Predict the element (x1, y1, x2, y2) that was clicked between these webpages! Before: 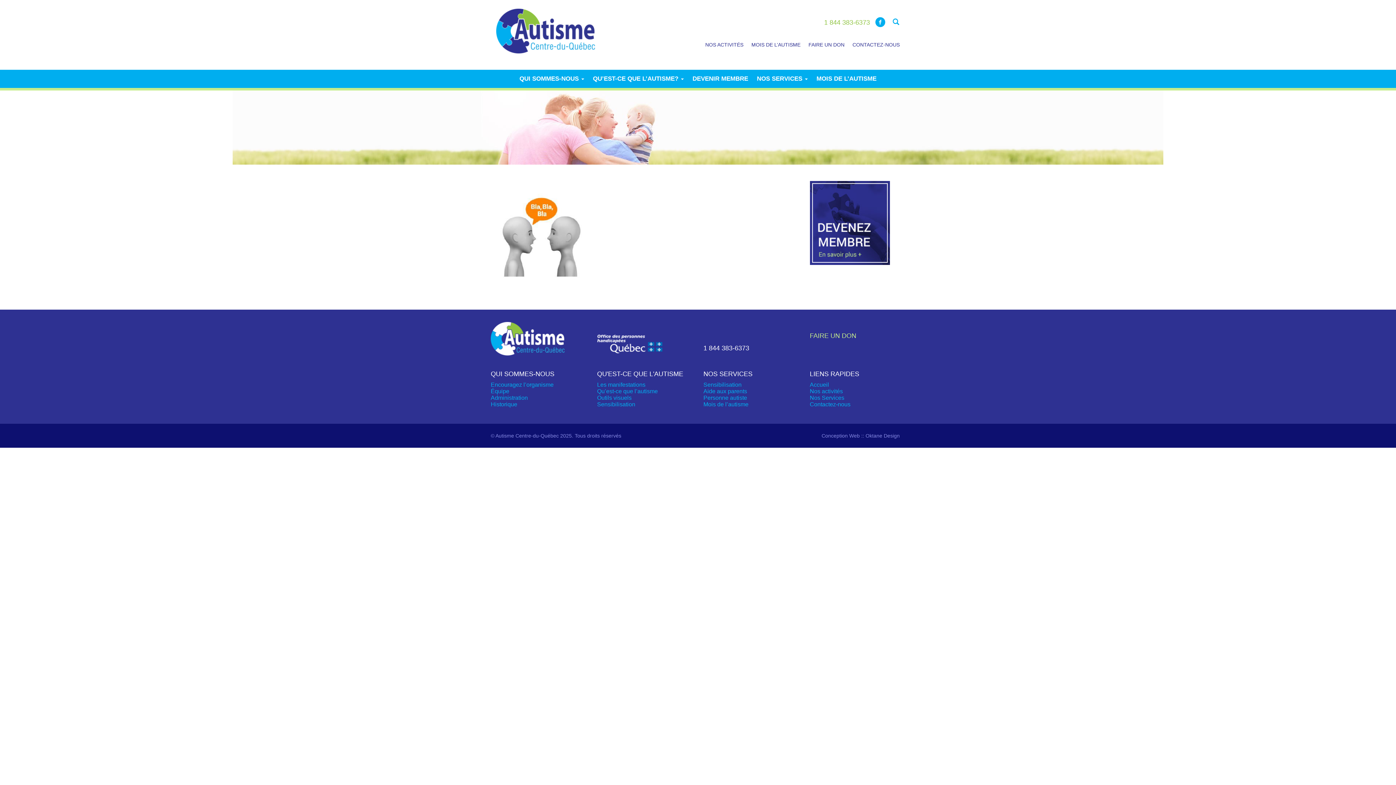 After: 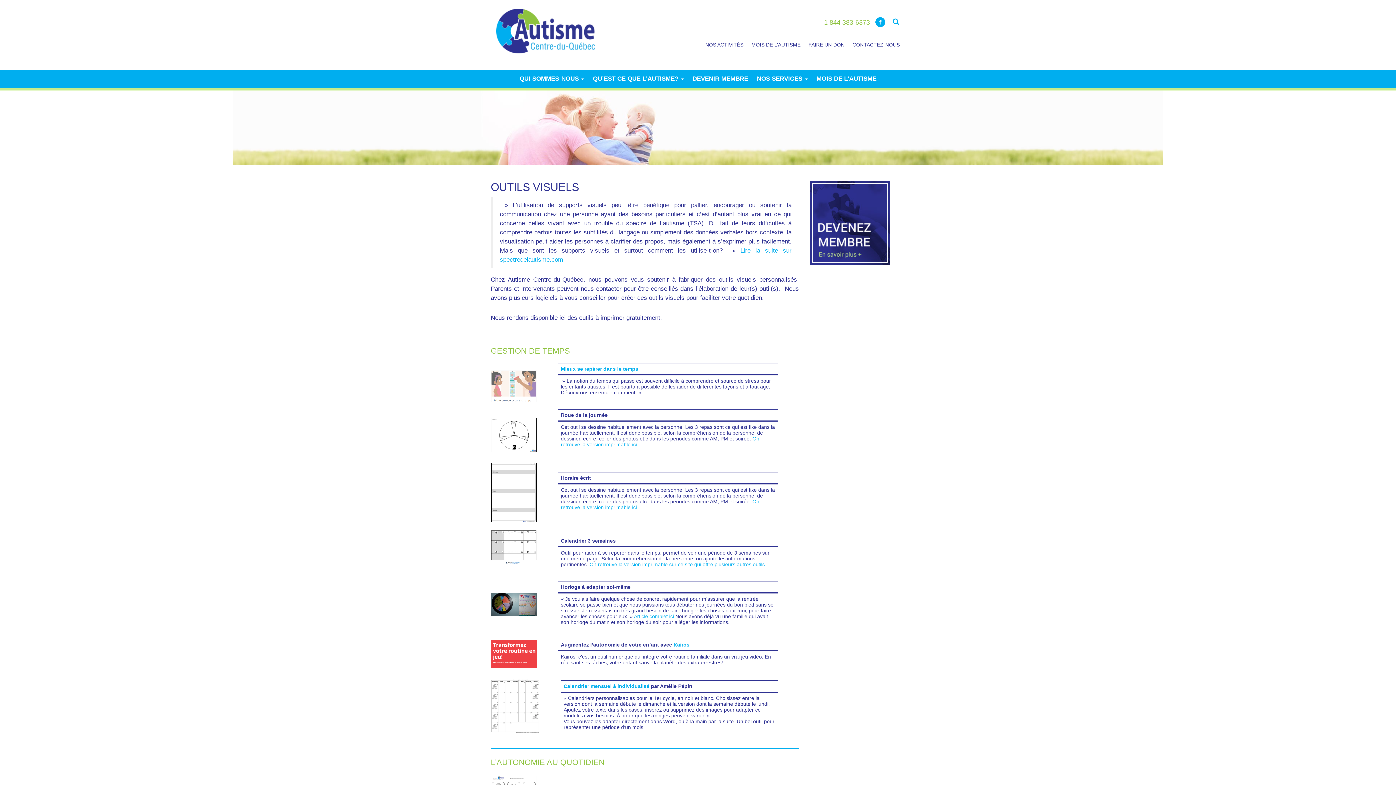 Action: bbox: (597, 394, 631, 401) label: Outils visuels